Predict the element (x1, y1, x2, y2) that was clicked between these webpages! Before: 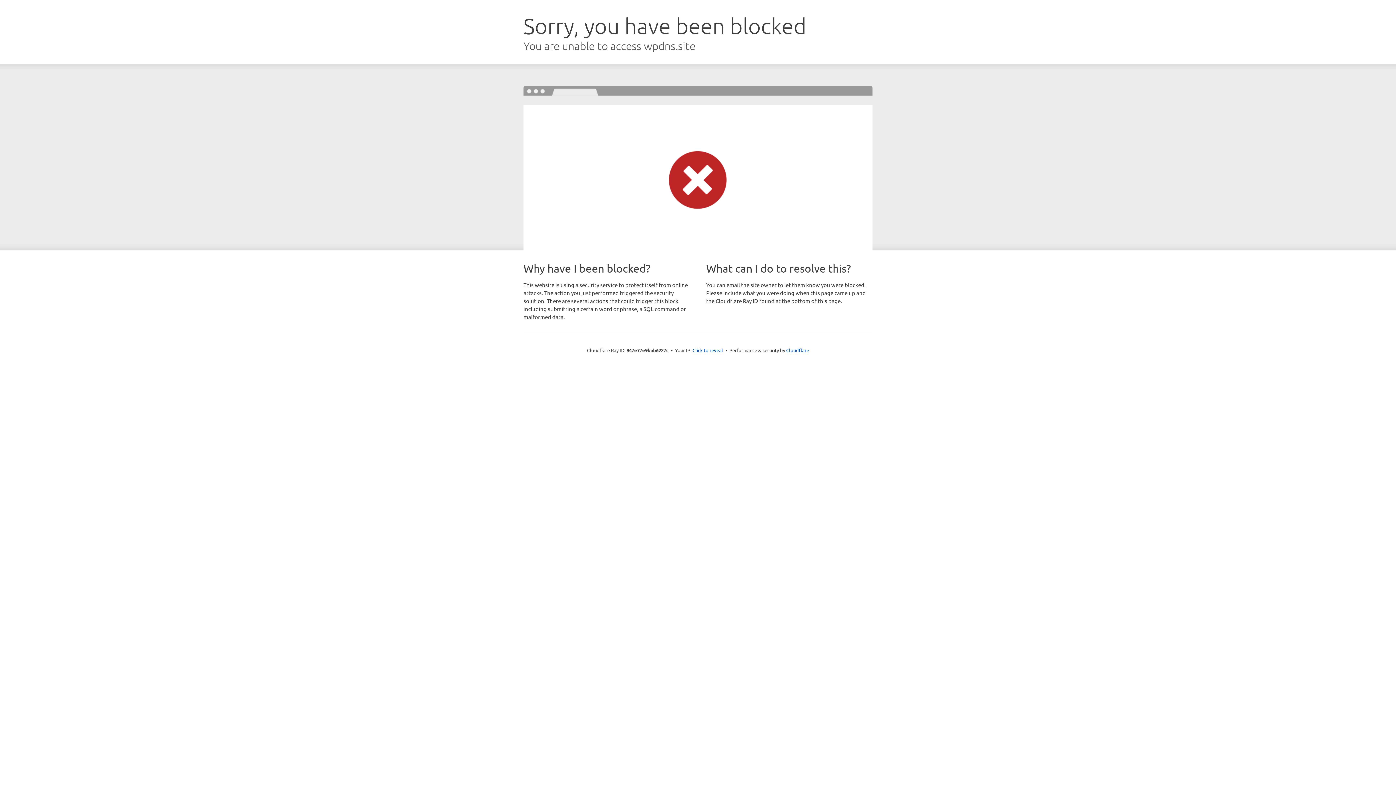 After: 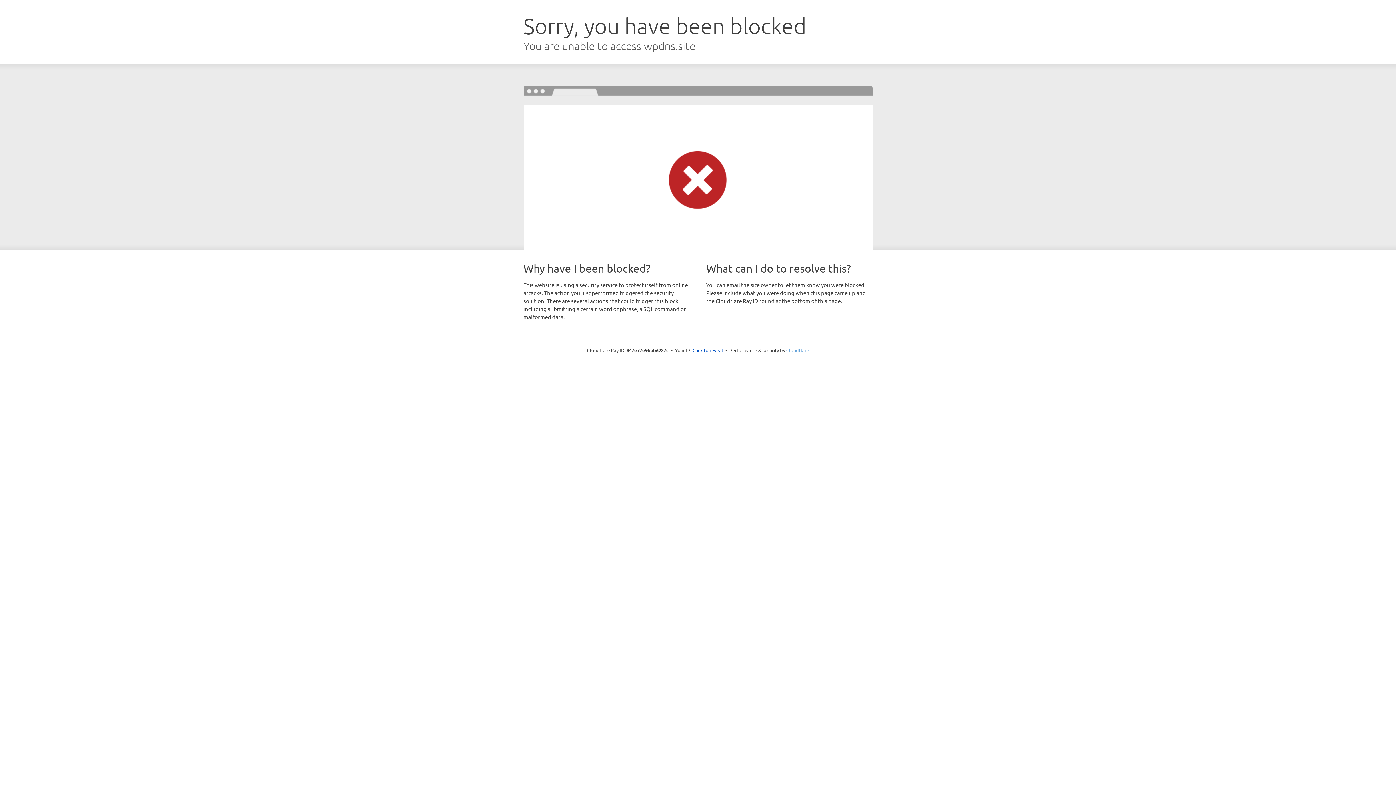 Action: label: Cloudflare bbox: (786, 347, 809, 353)